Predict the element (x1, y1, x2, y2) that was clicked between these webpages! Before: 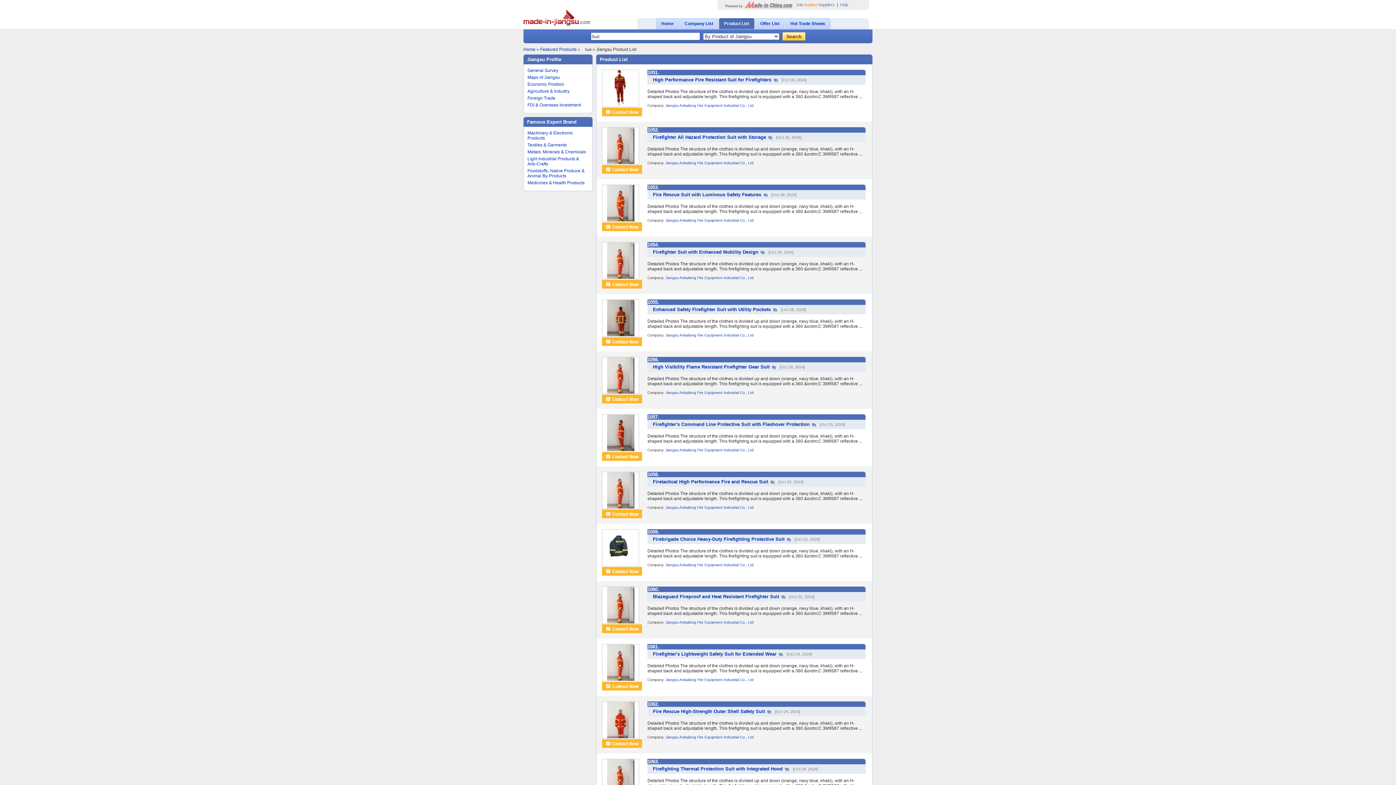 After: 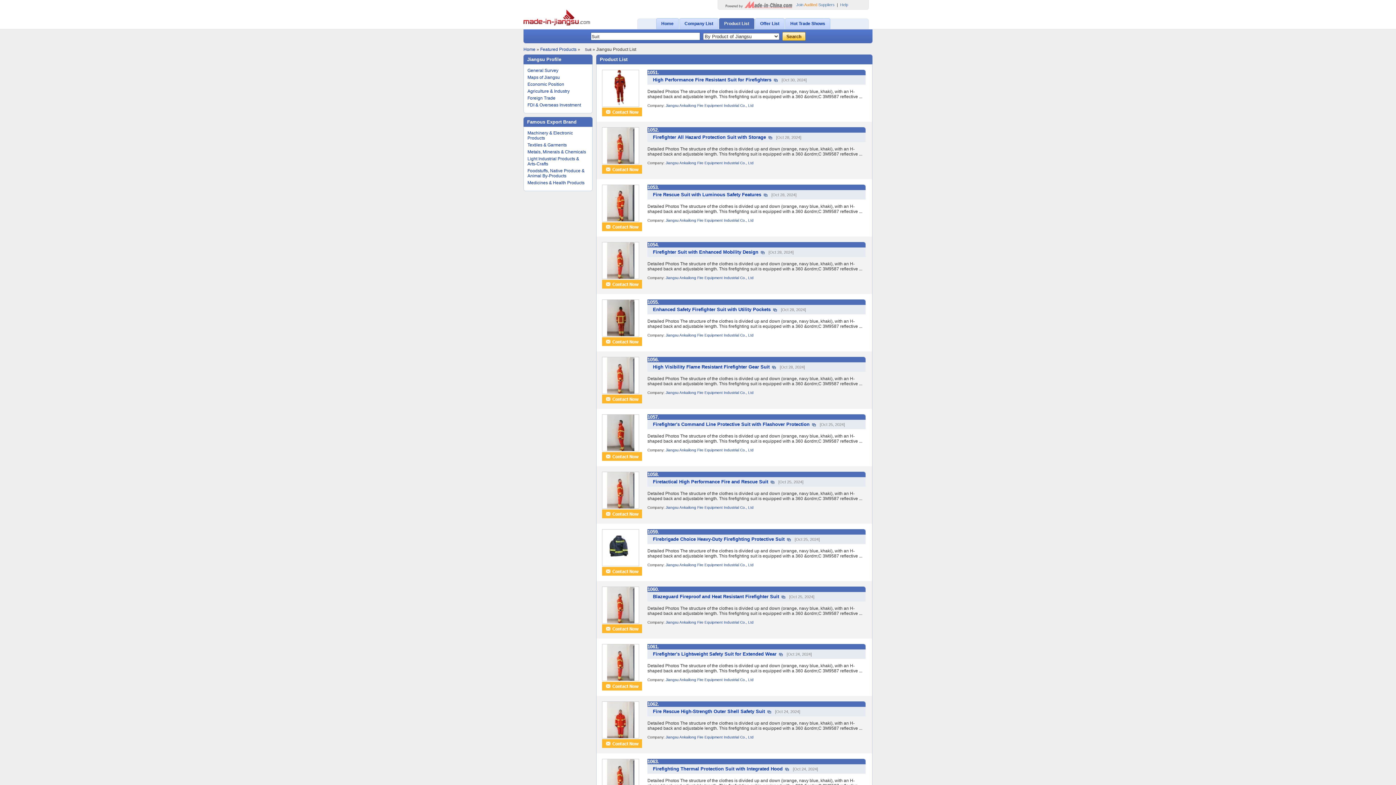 Action: bbox: (773, 77, 778, 82)